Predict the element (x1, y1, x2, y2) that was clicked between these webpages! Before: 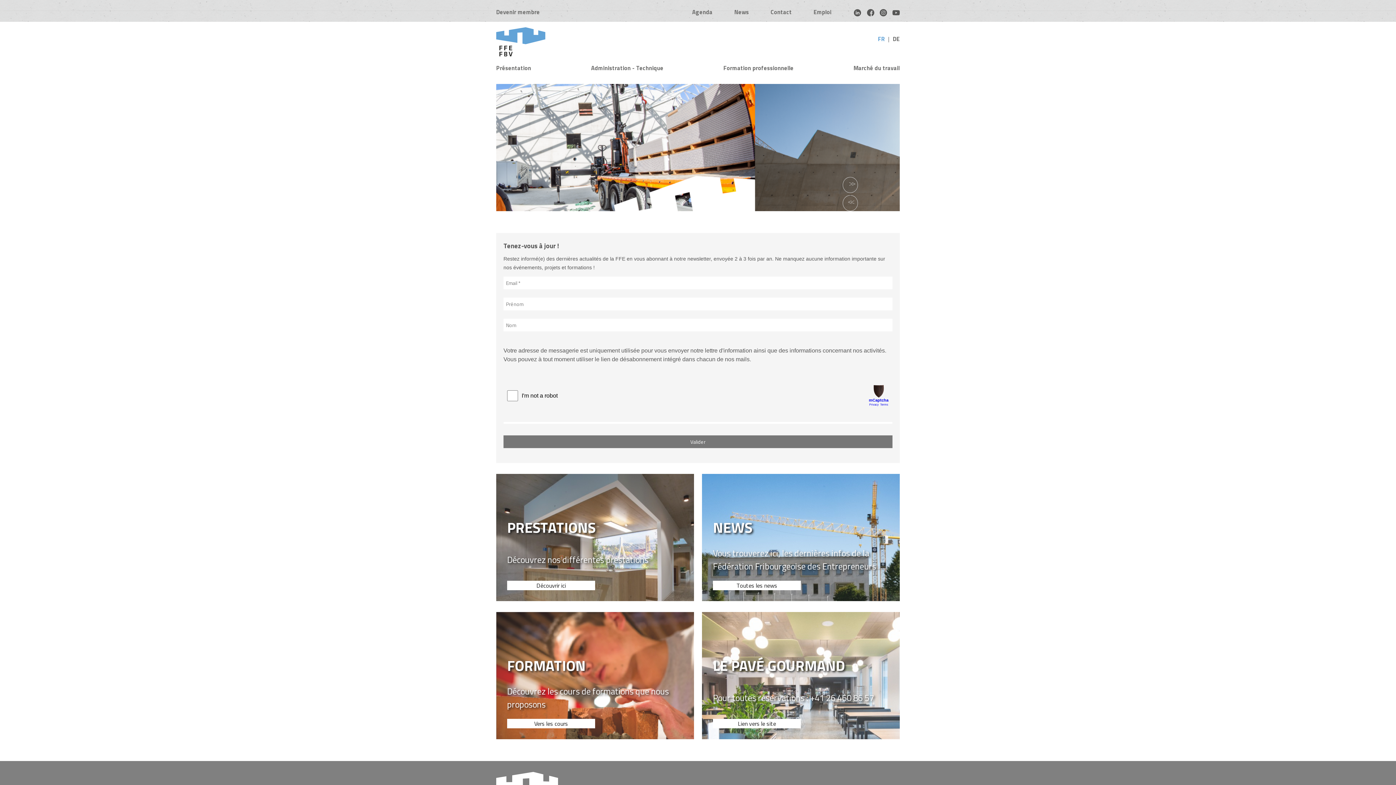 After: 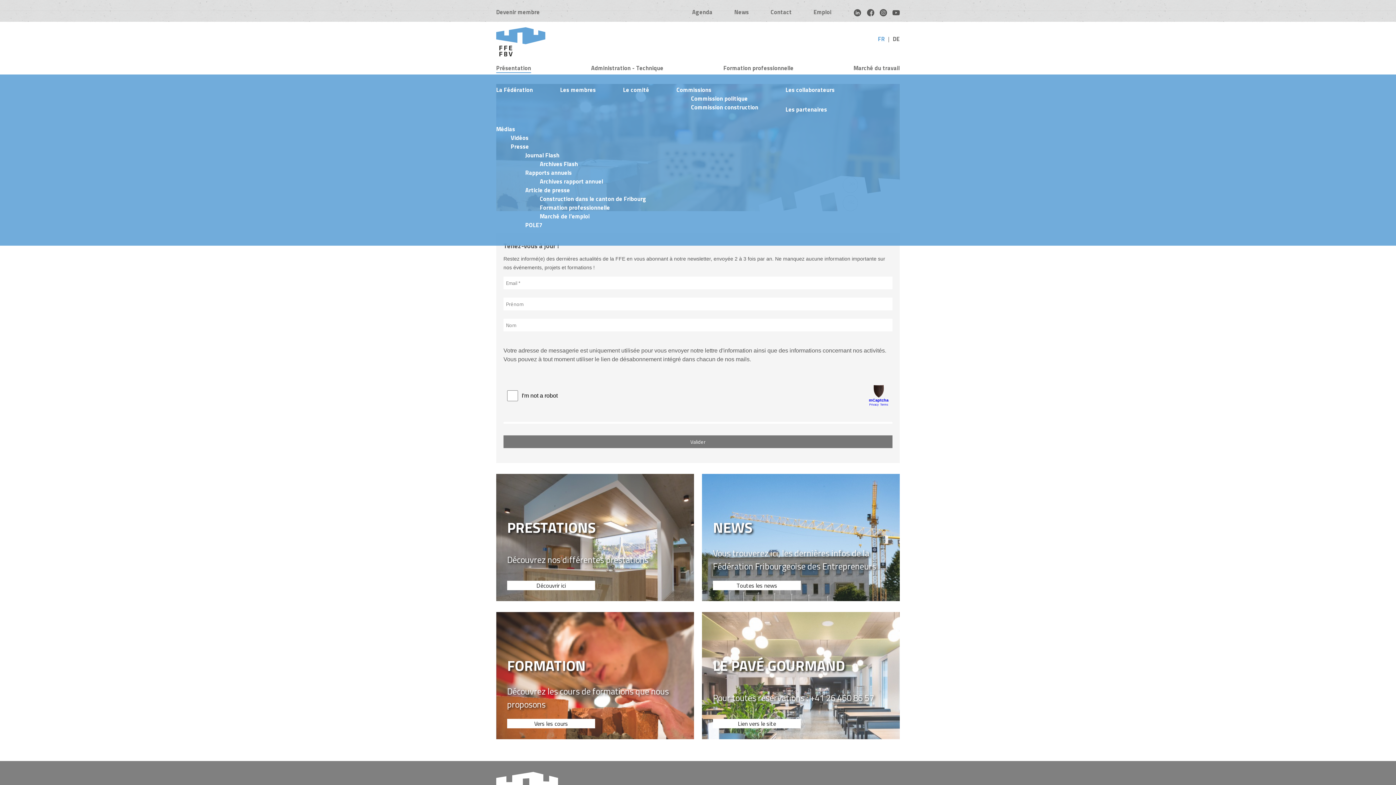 Action: bbox: (496, 63, 531, 72) label: Présentation